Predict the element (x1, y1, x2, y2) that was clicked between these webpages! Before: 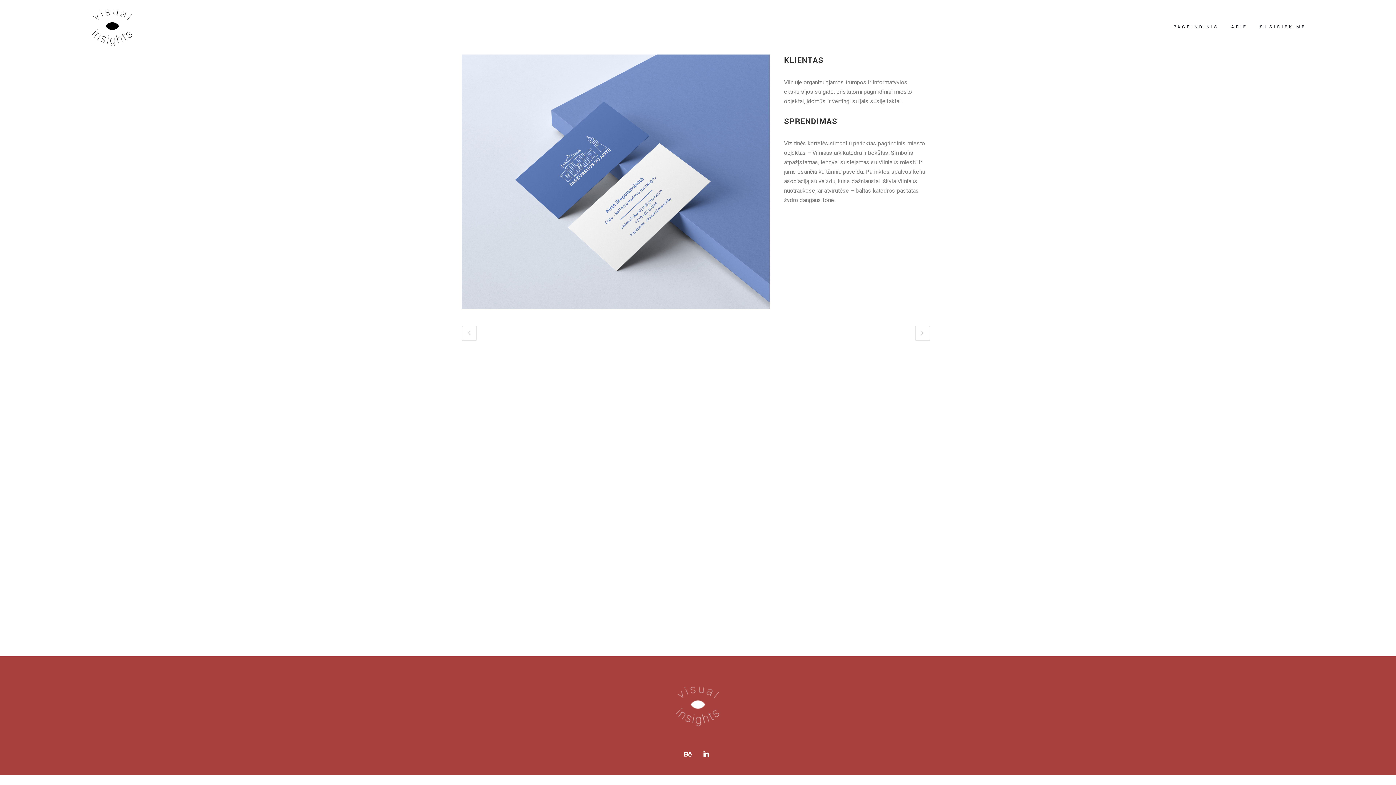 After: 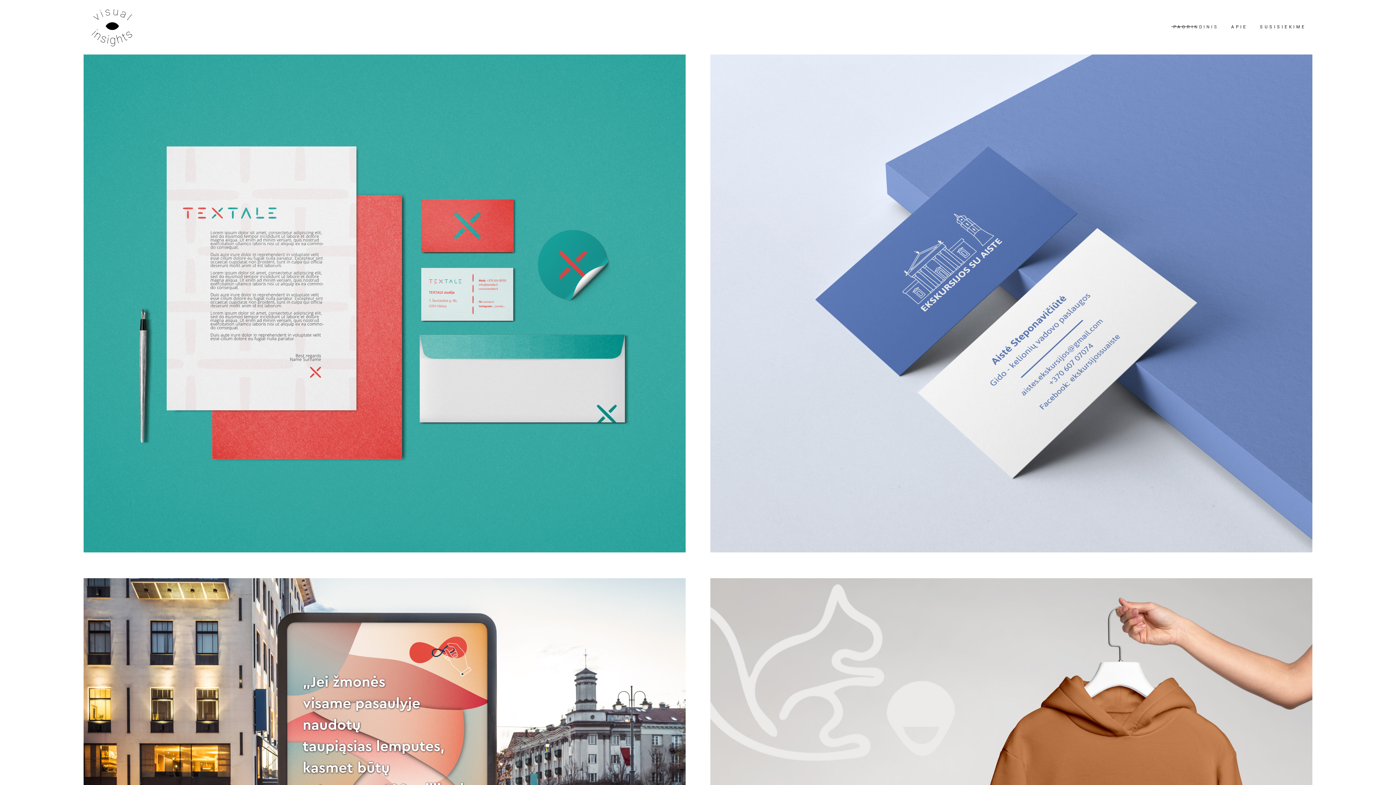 Action: label: PAGRINDINIS bbox: (1167, 0, 1225, 54)